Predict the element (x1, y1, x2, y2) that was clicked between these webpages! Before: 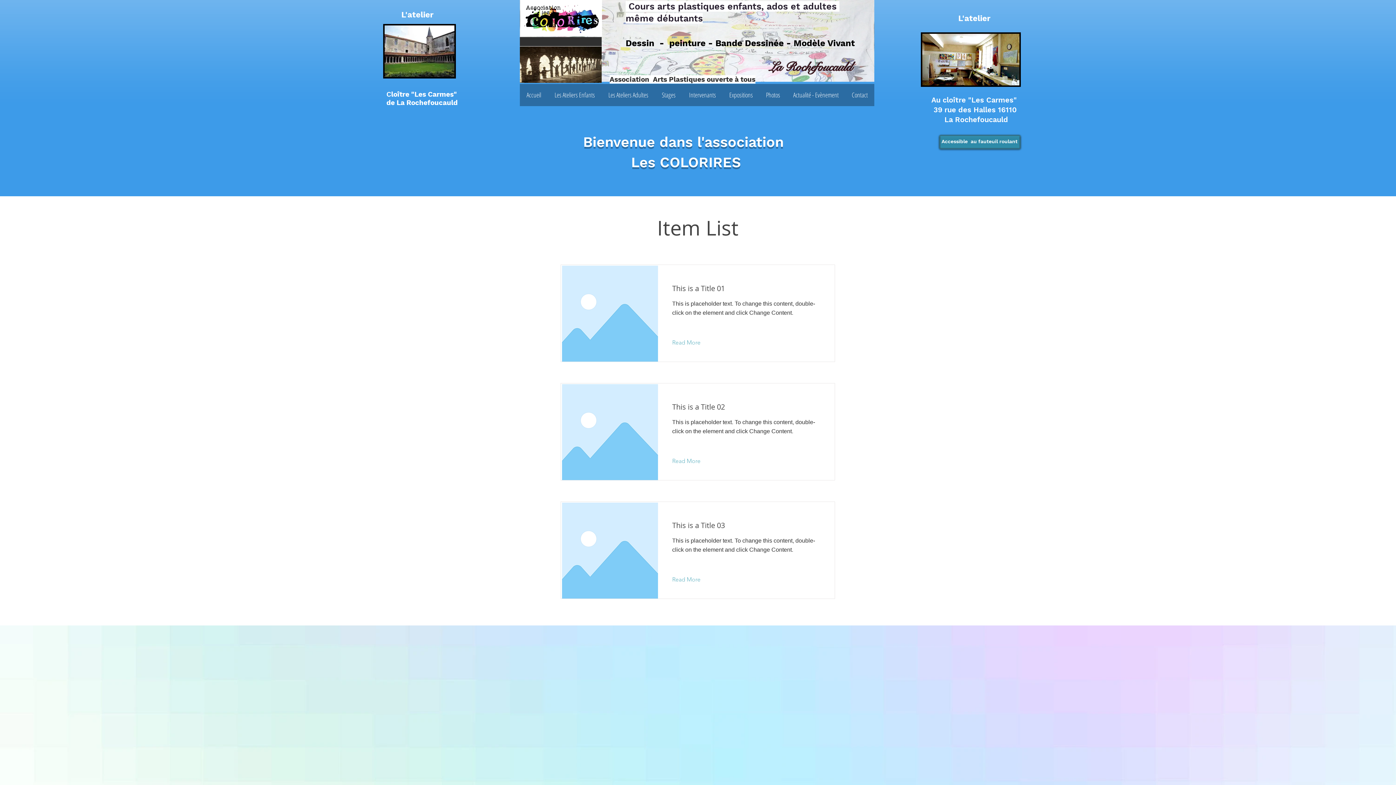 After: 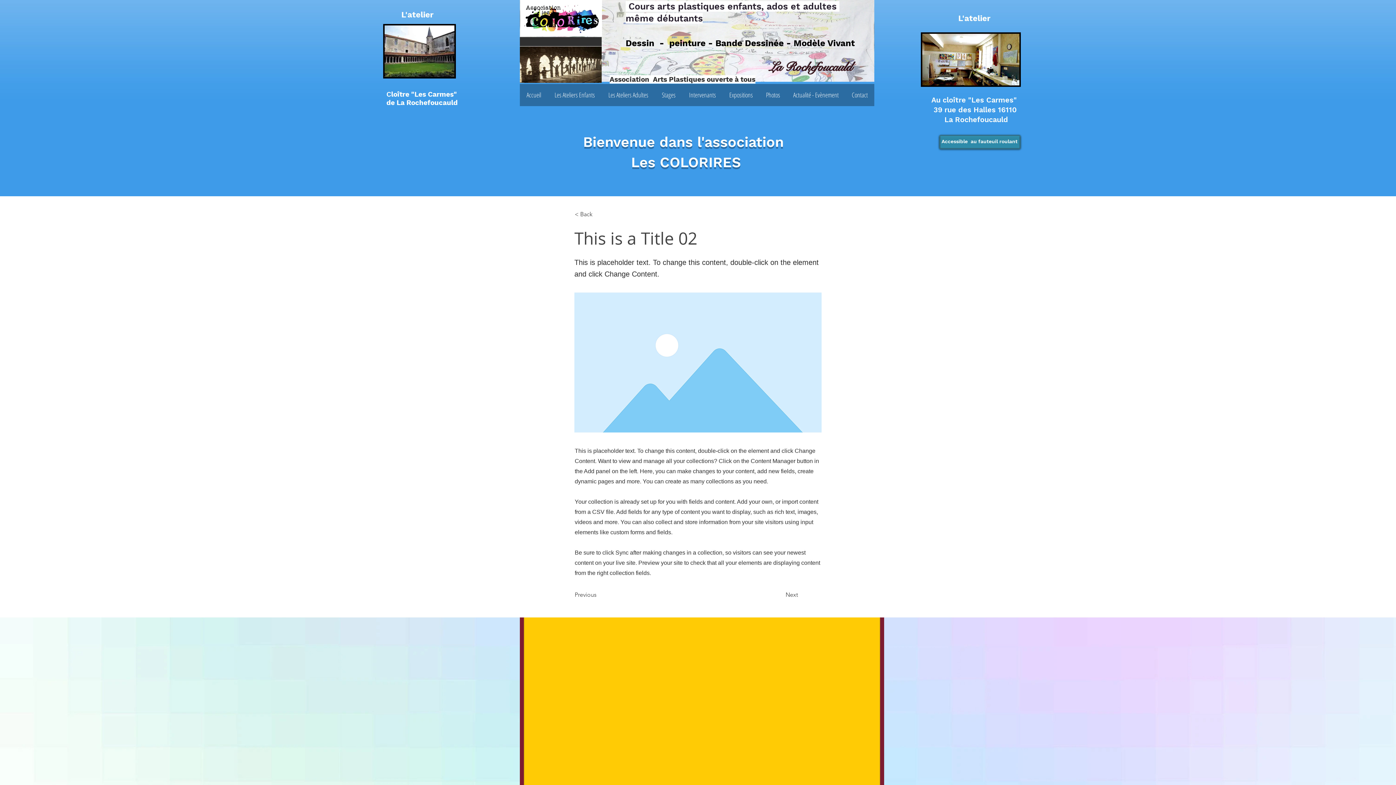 Action: bbox: (672, 456, 711, 466) label: Read More